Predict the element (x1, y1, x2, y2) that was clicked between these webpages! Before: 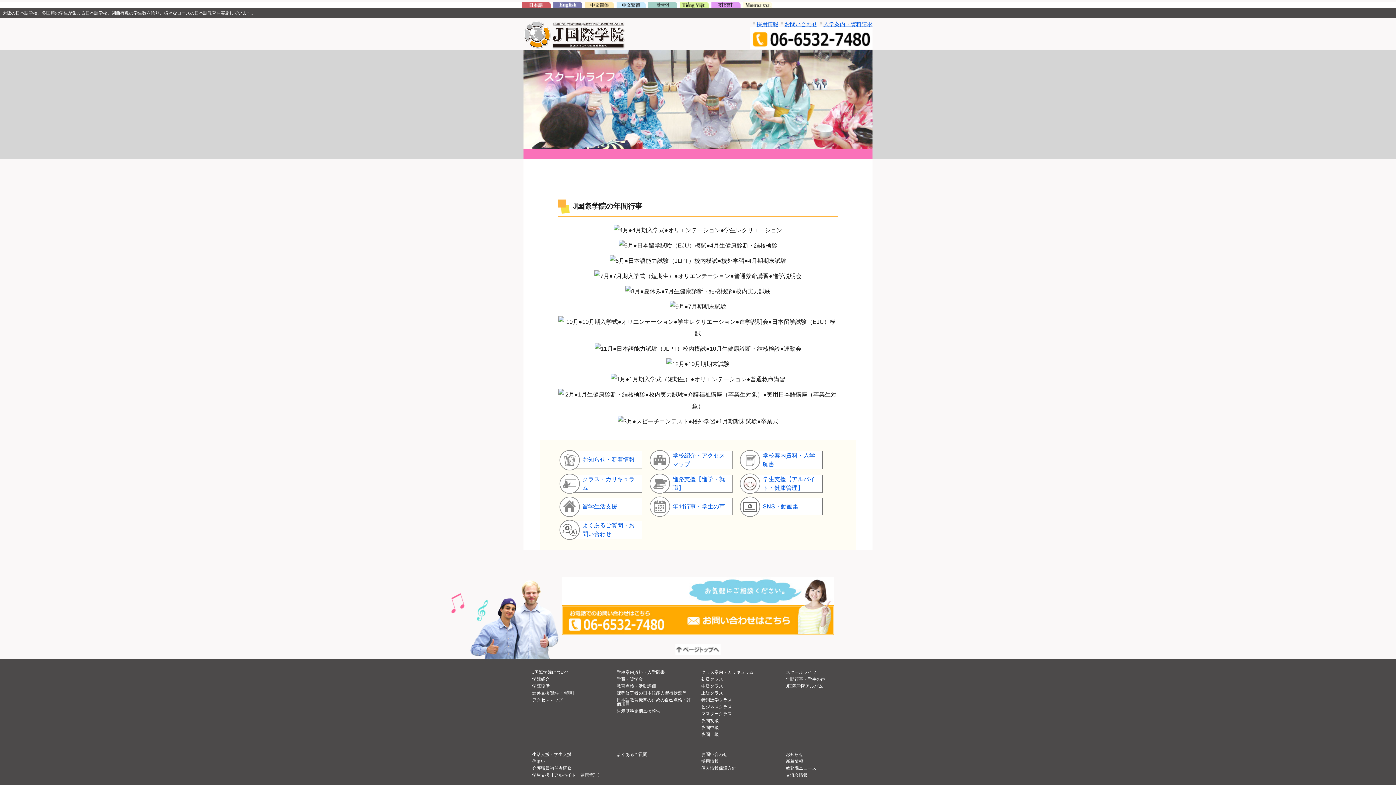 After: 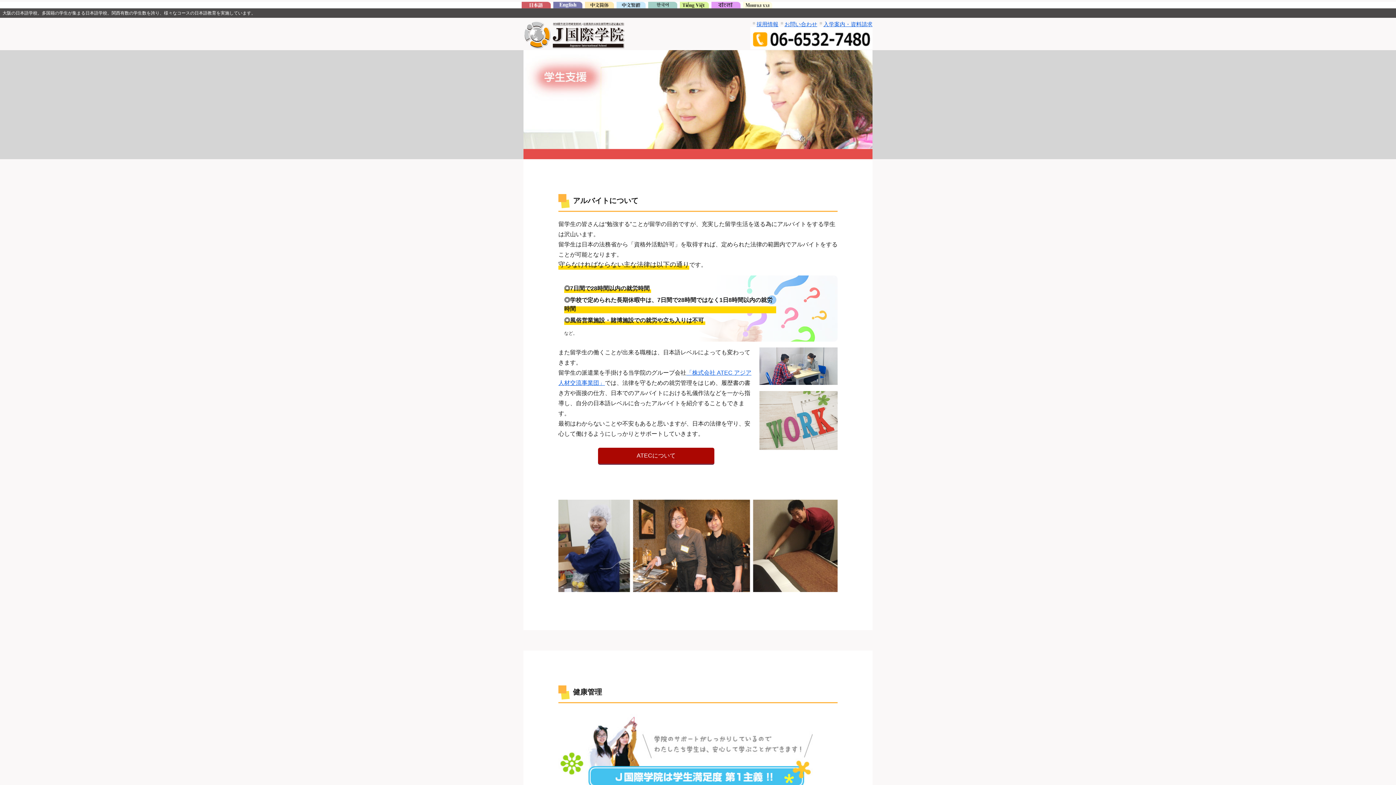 Action: bbox: (745, 474, 830, 492) label: 学生支援【アルバイト・健康管理】